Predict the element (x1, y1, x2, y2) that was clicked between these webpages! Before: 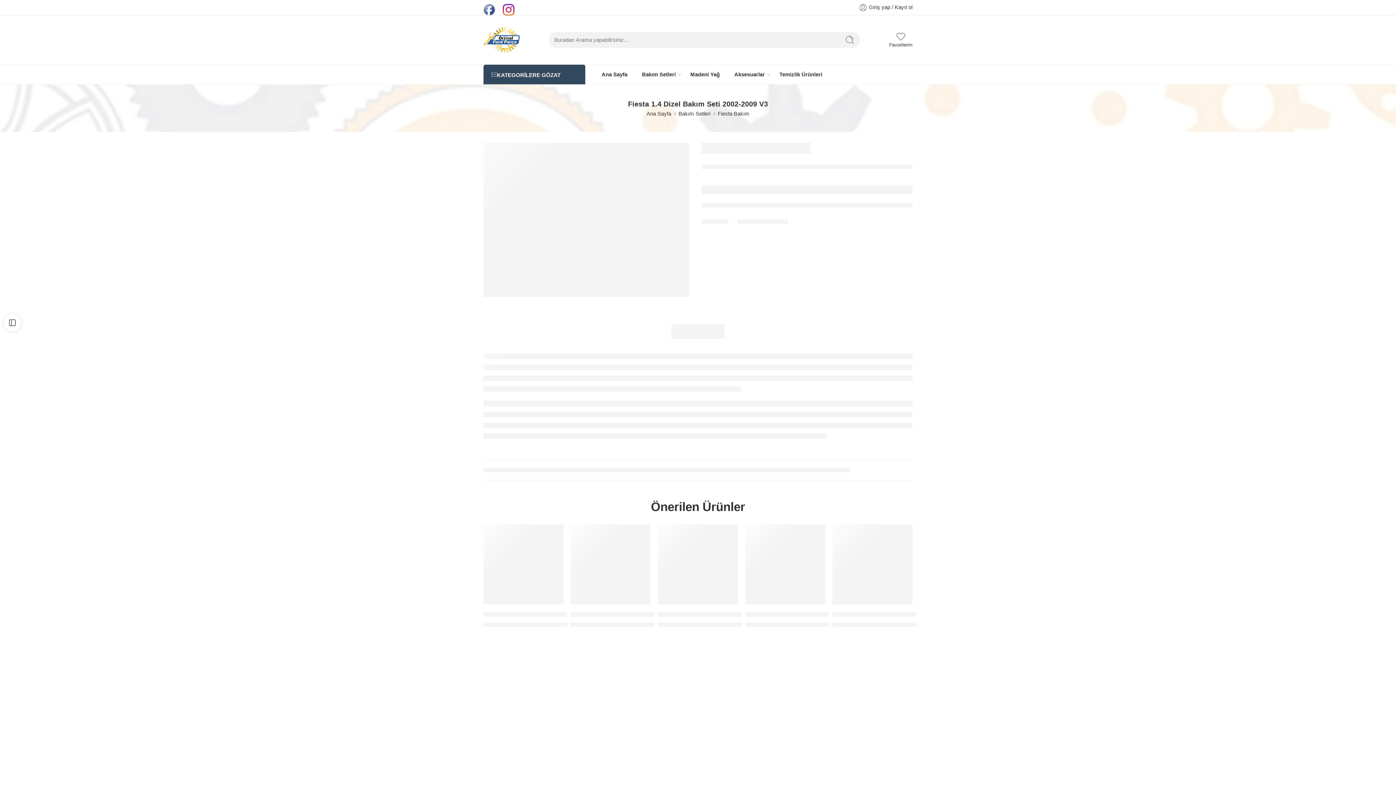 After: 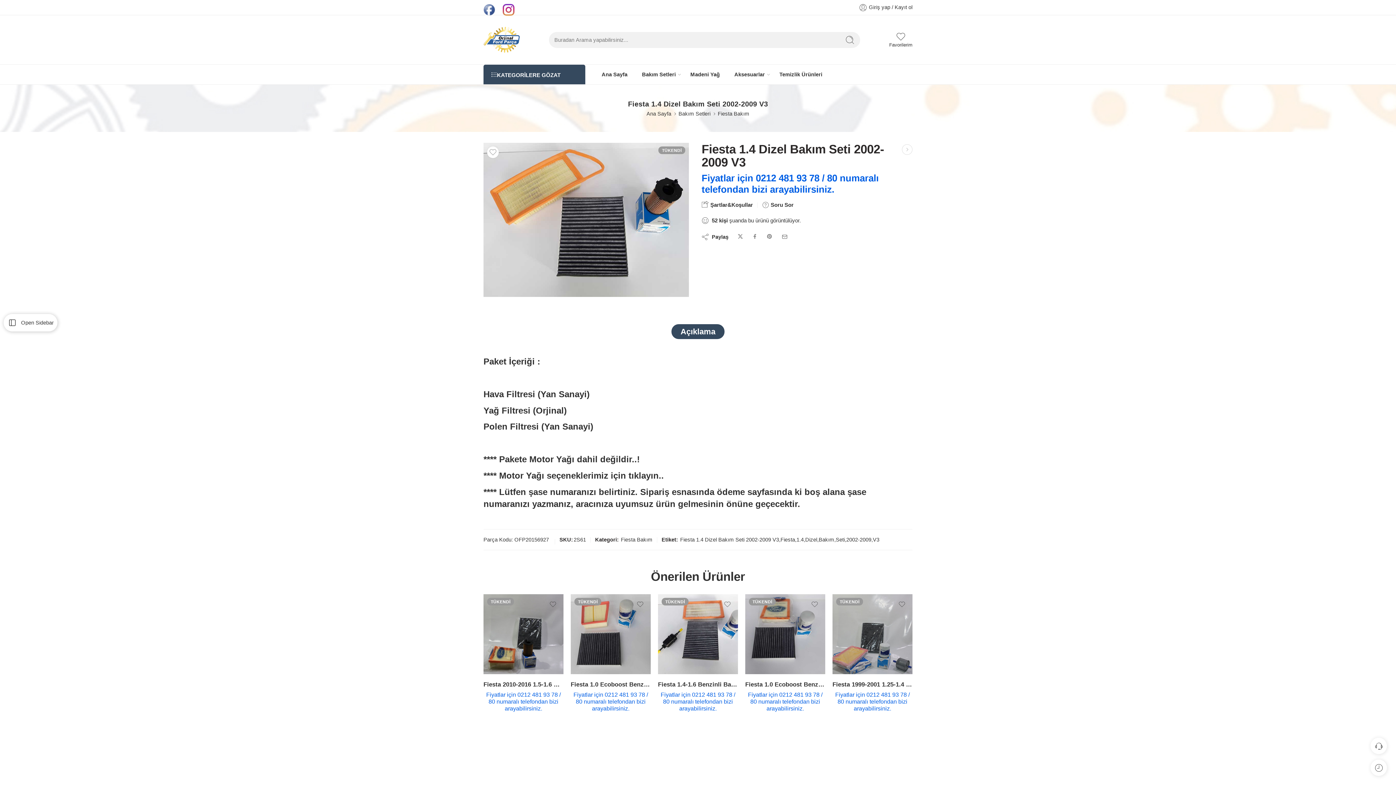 Action: bbox: (3, 314, 21, 331)